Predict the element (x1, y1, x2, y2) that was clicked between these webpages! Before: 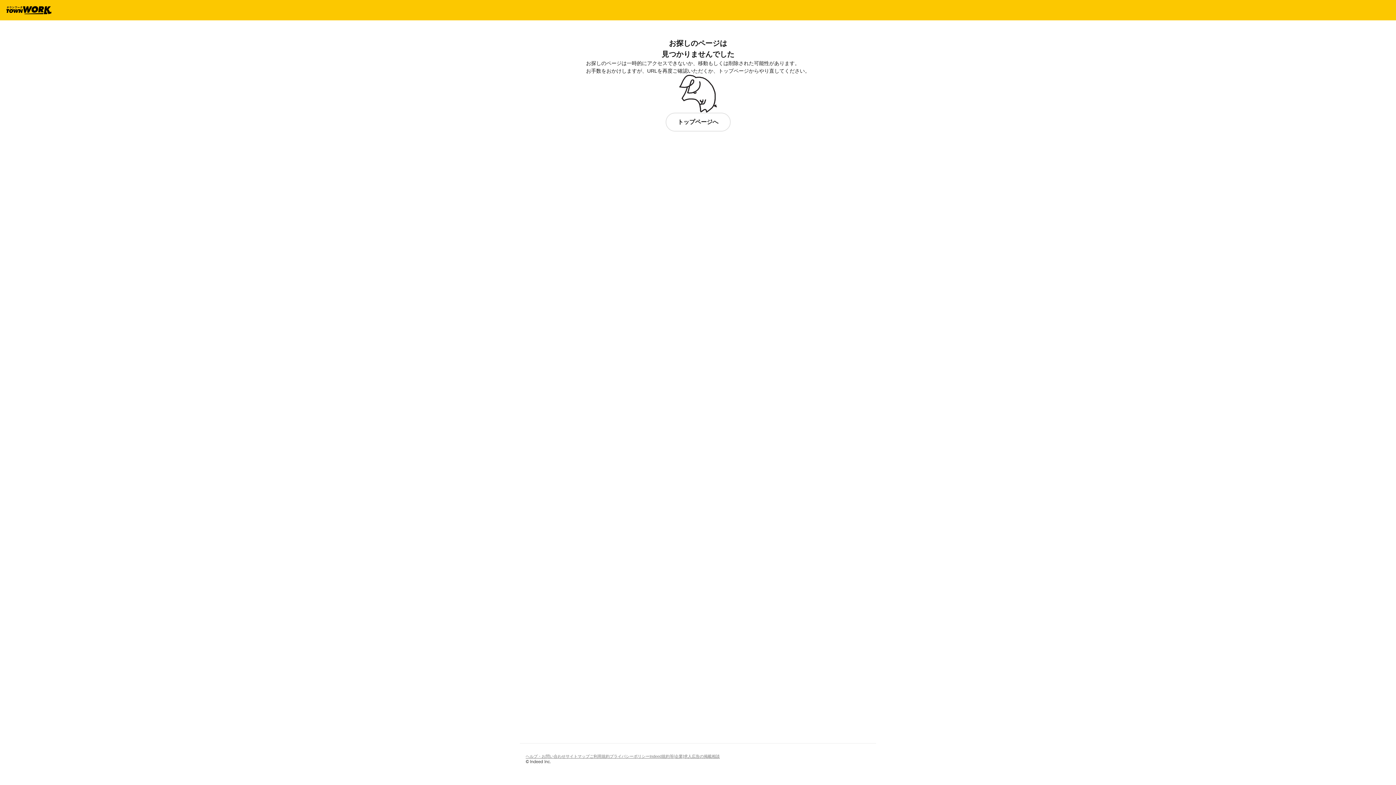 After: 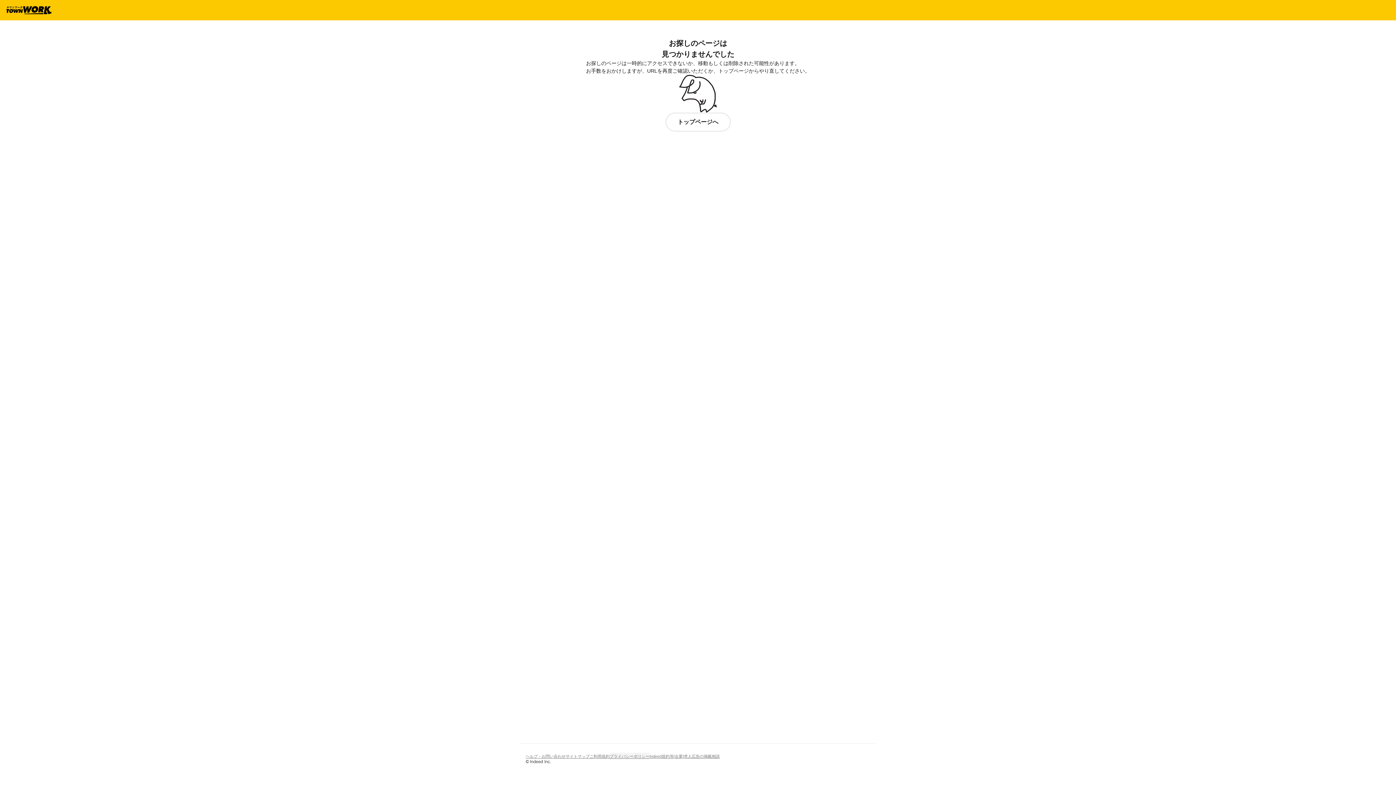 Action: bbox: (609, 752, 649, 760) label: プライバシーポリシー